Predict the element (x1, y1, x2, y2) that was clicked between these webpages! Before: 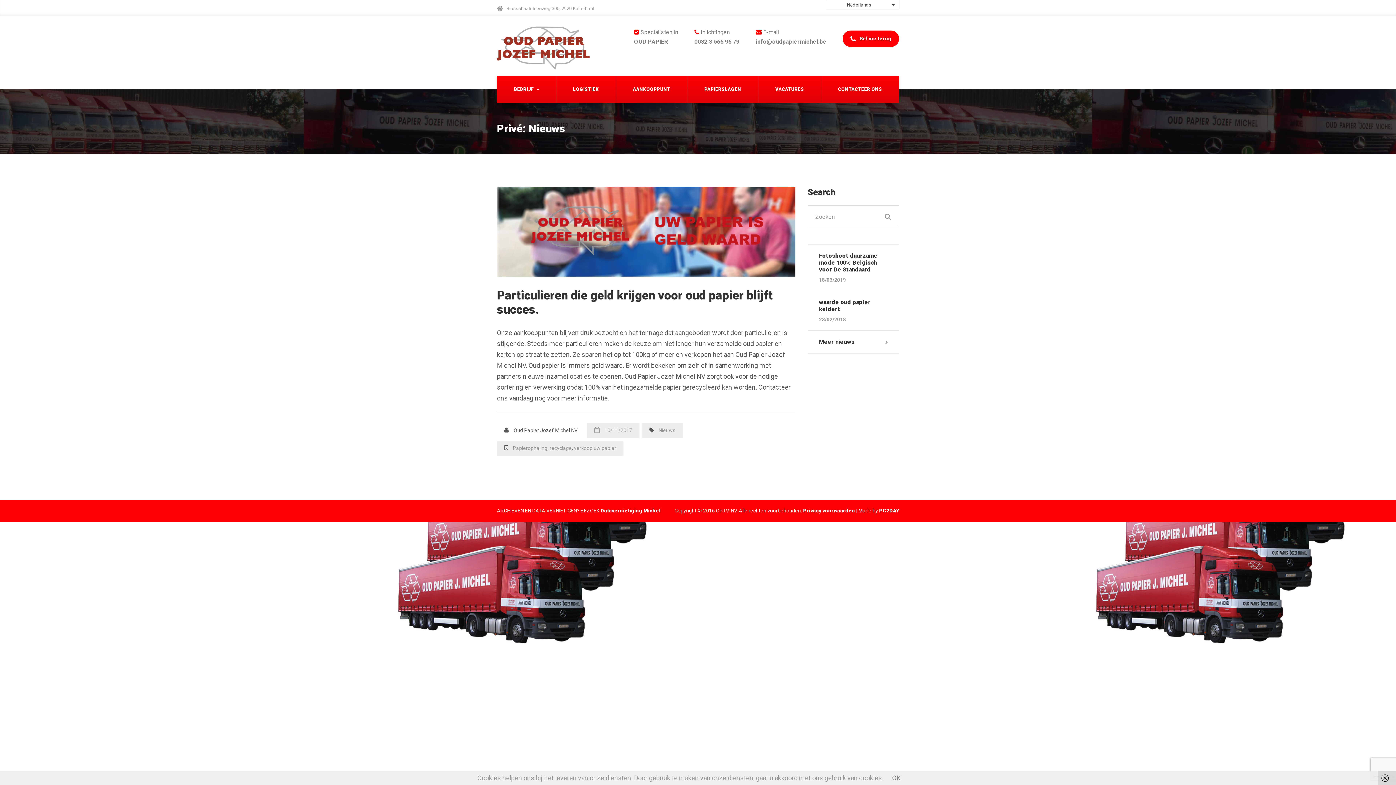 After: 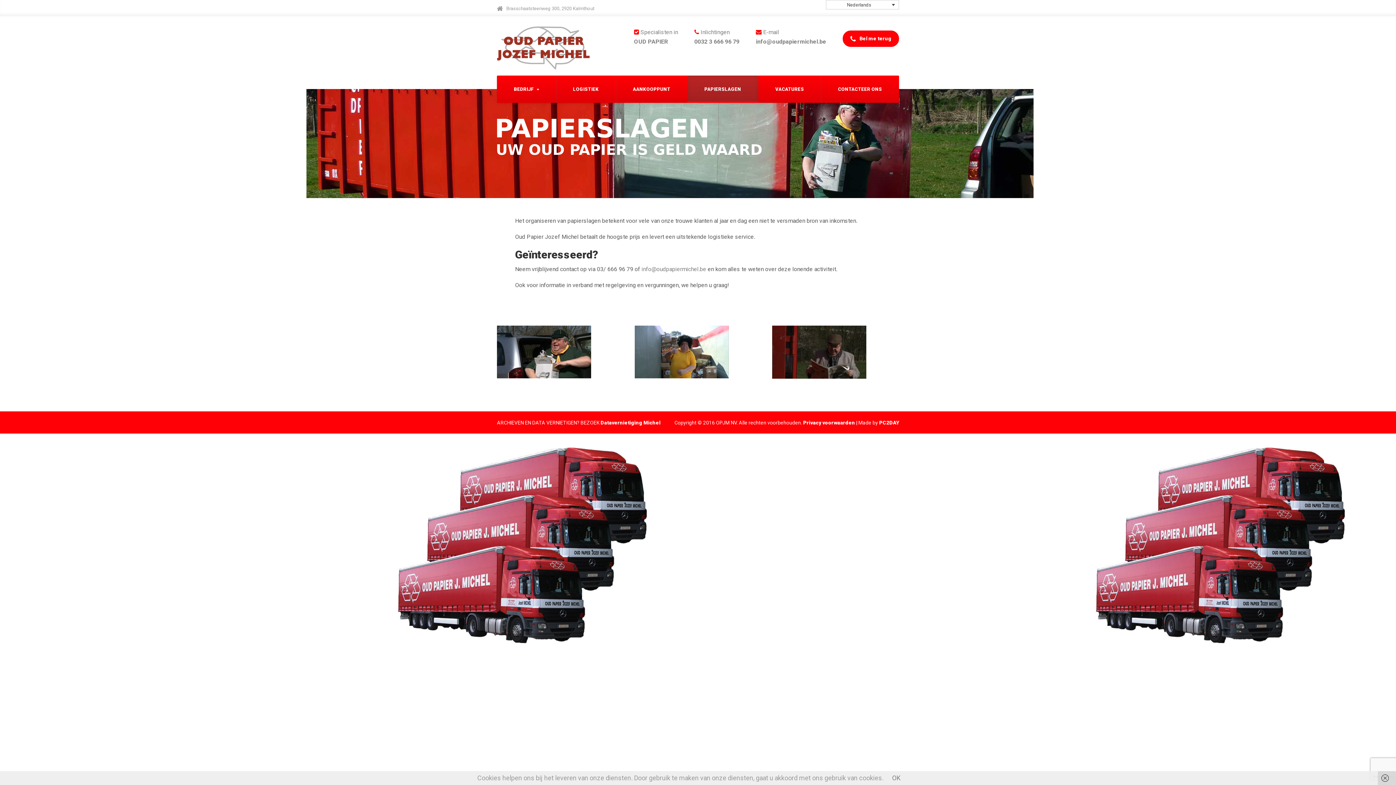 Action: bbox: (687, 75, 758, 103) label: PAPIERSLAGEN